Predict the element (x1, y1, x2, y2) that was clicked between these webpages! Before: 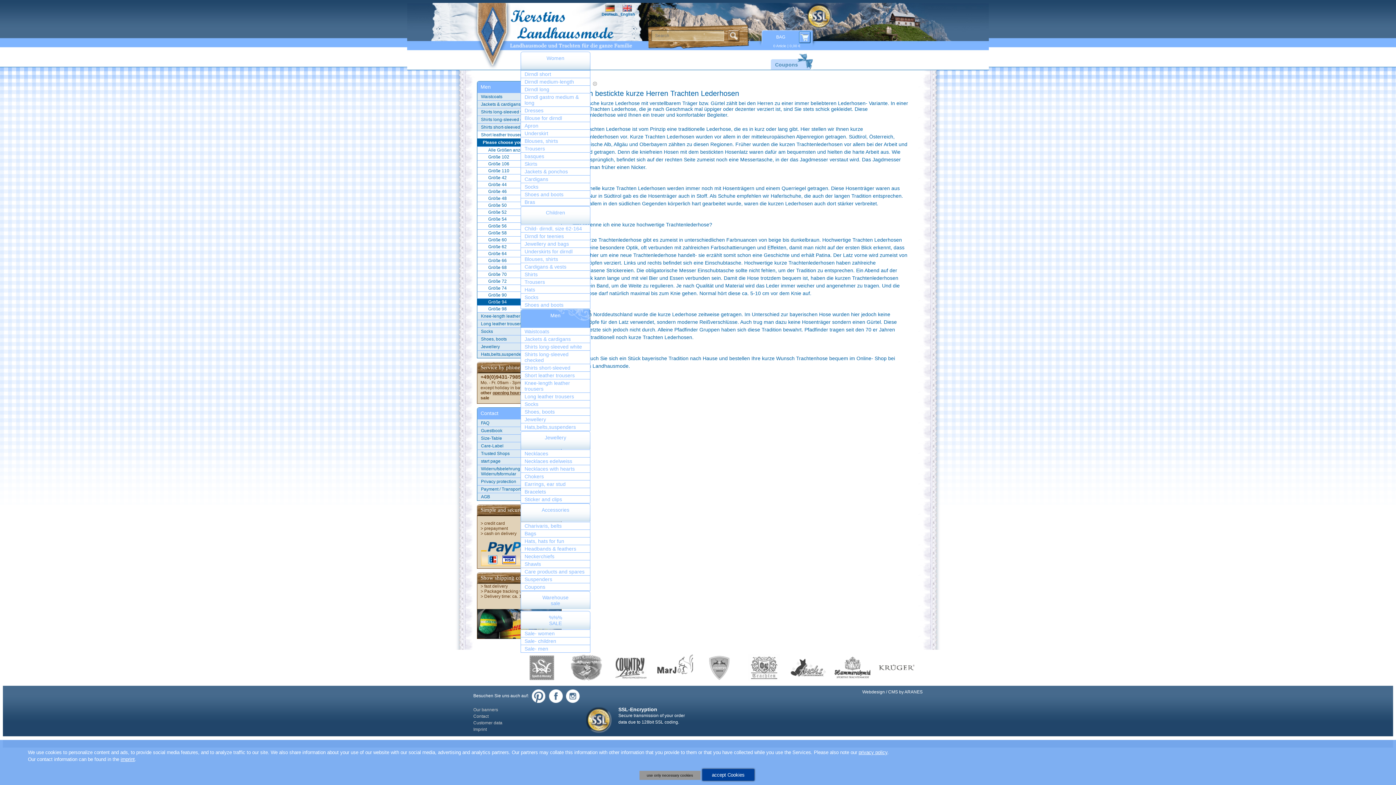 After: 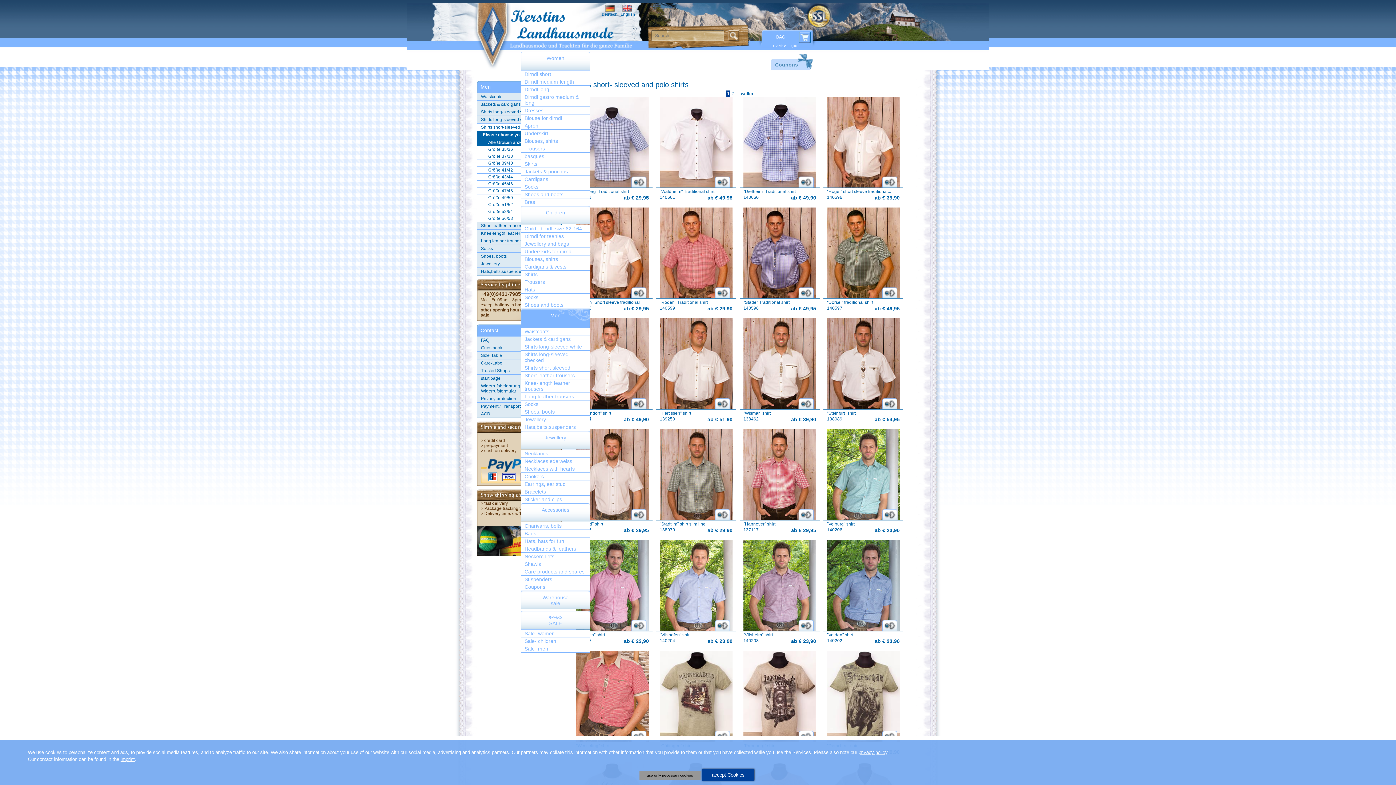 Action: label: Shirts short-sleeved bbox: (477, 123, 561, 130)